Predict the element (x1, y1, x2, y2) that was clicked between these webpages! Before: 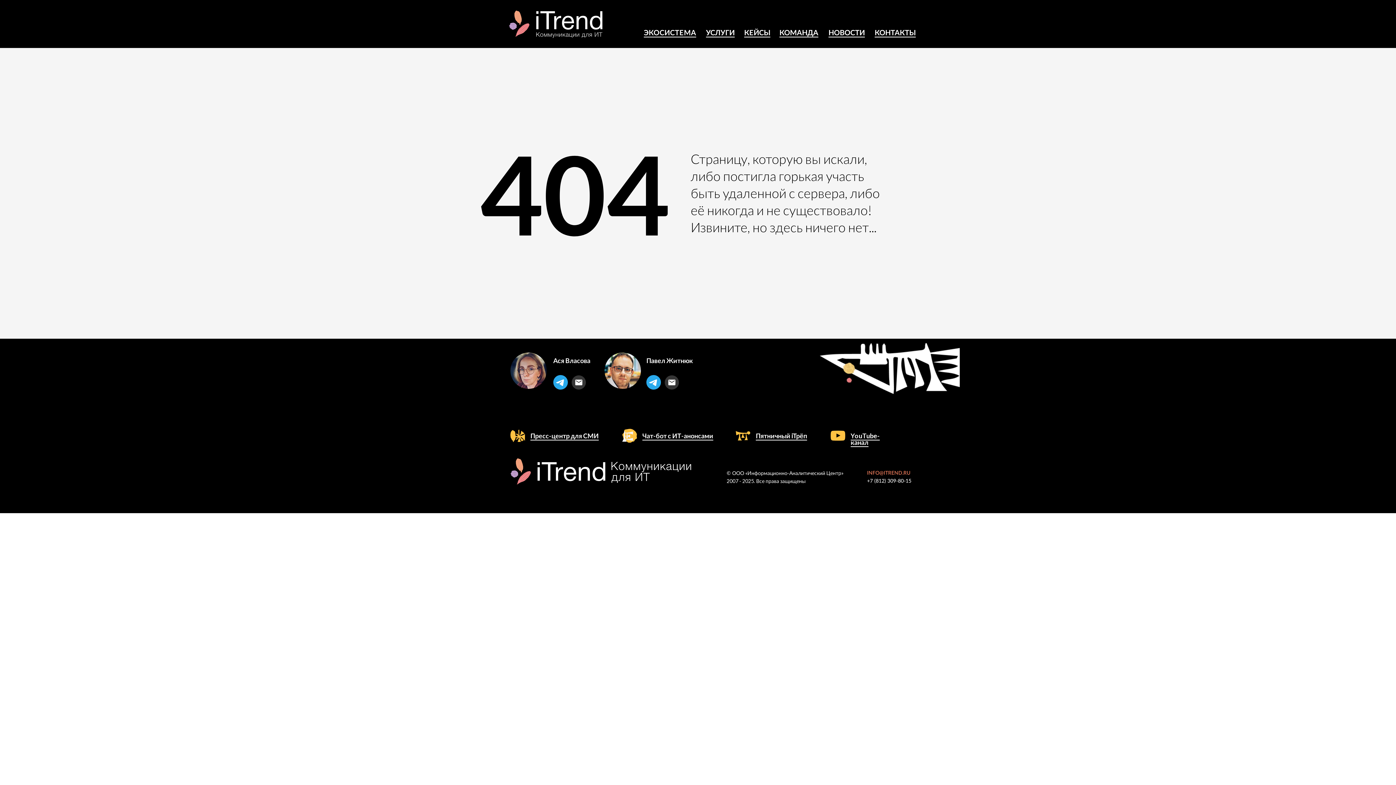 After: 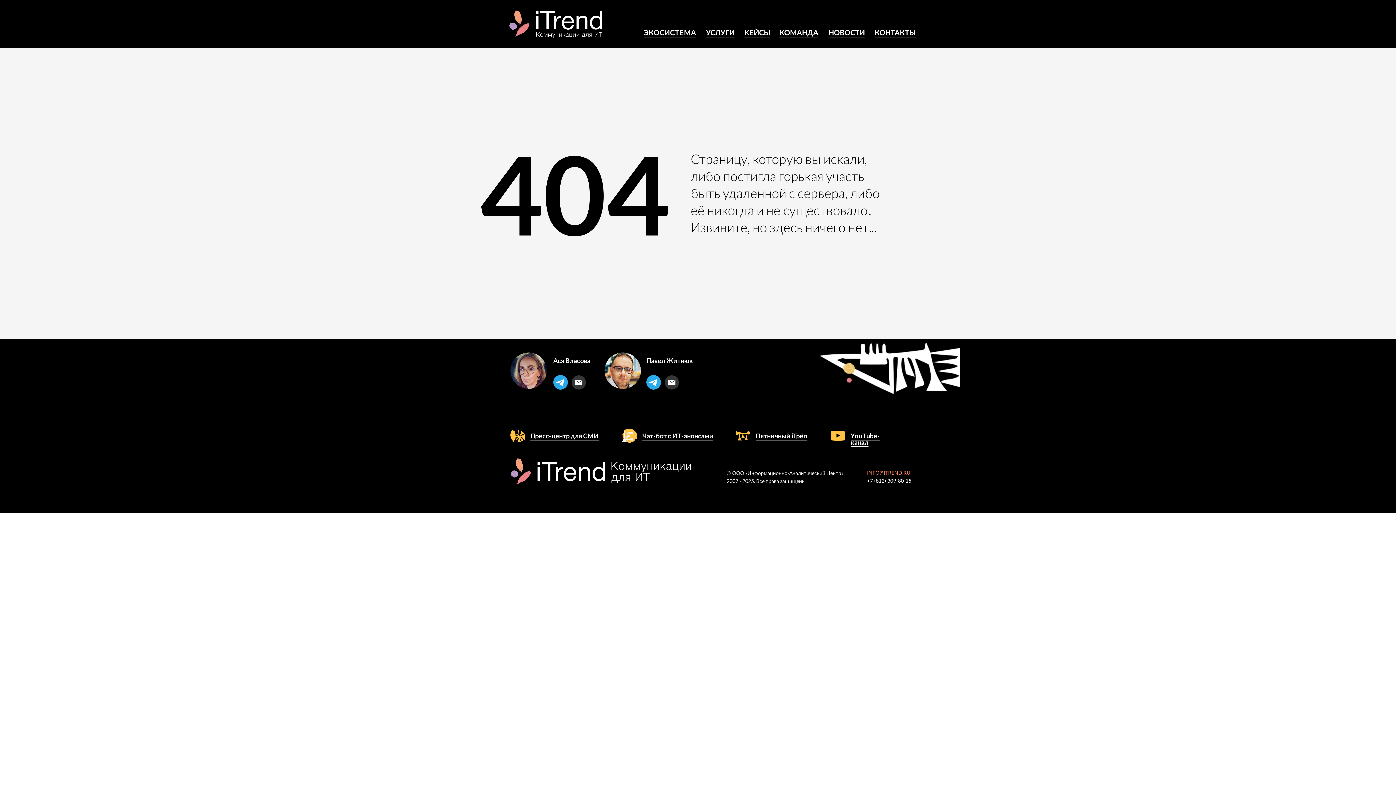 Action: label: YouTube-канал bbox: (850, 432, 880, 447)